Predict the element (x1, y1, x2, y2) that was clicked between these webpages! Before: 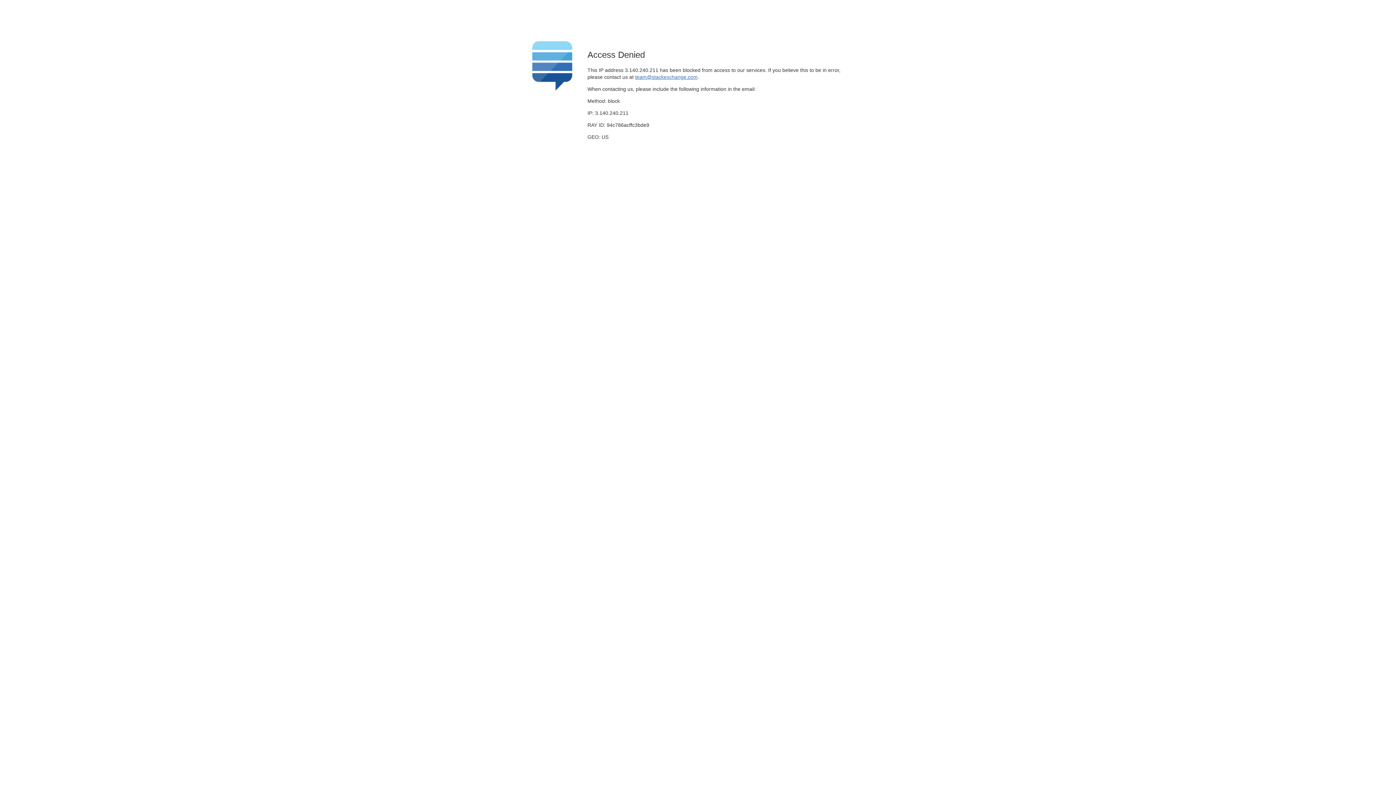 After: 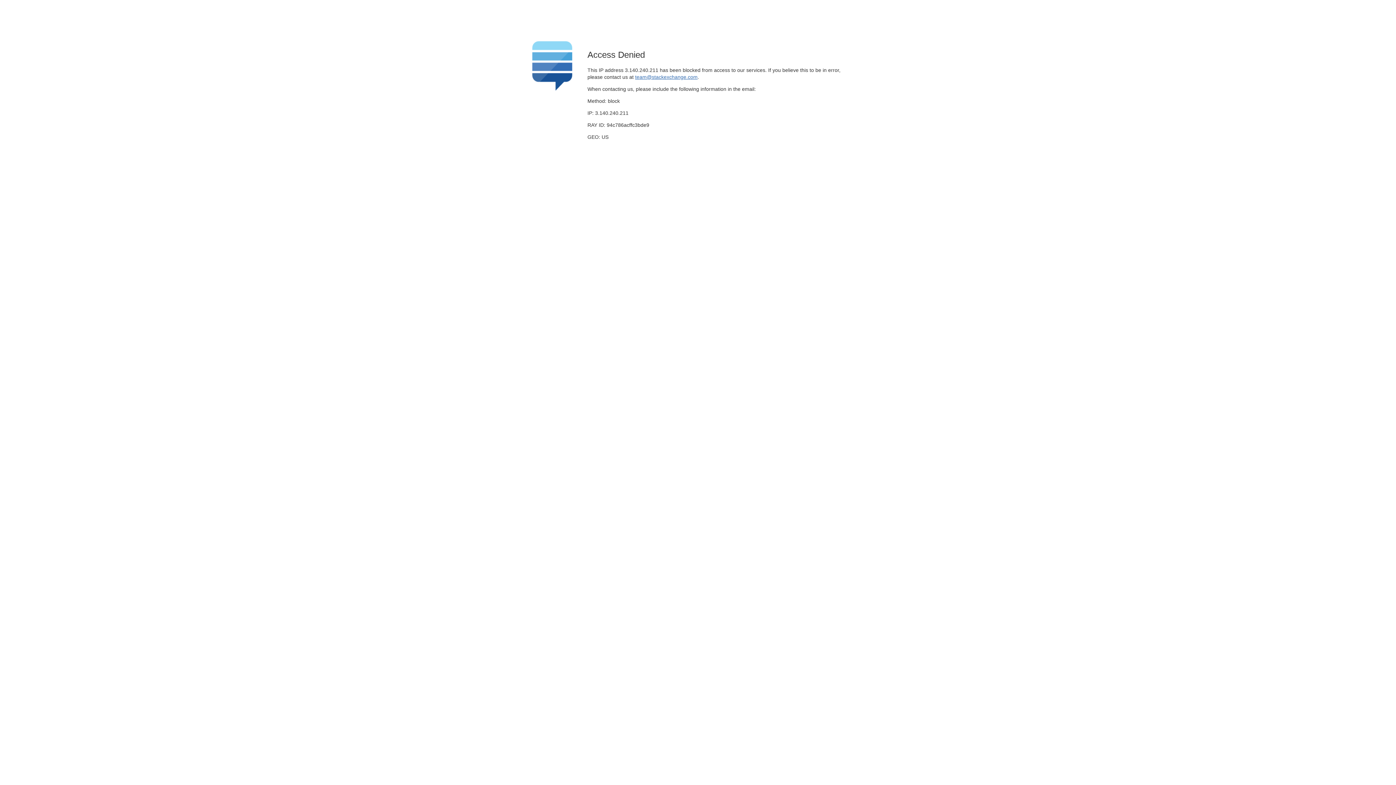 Action: bbox: (635, 74, 697, 79) label: team@stackexchange.com